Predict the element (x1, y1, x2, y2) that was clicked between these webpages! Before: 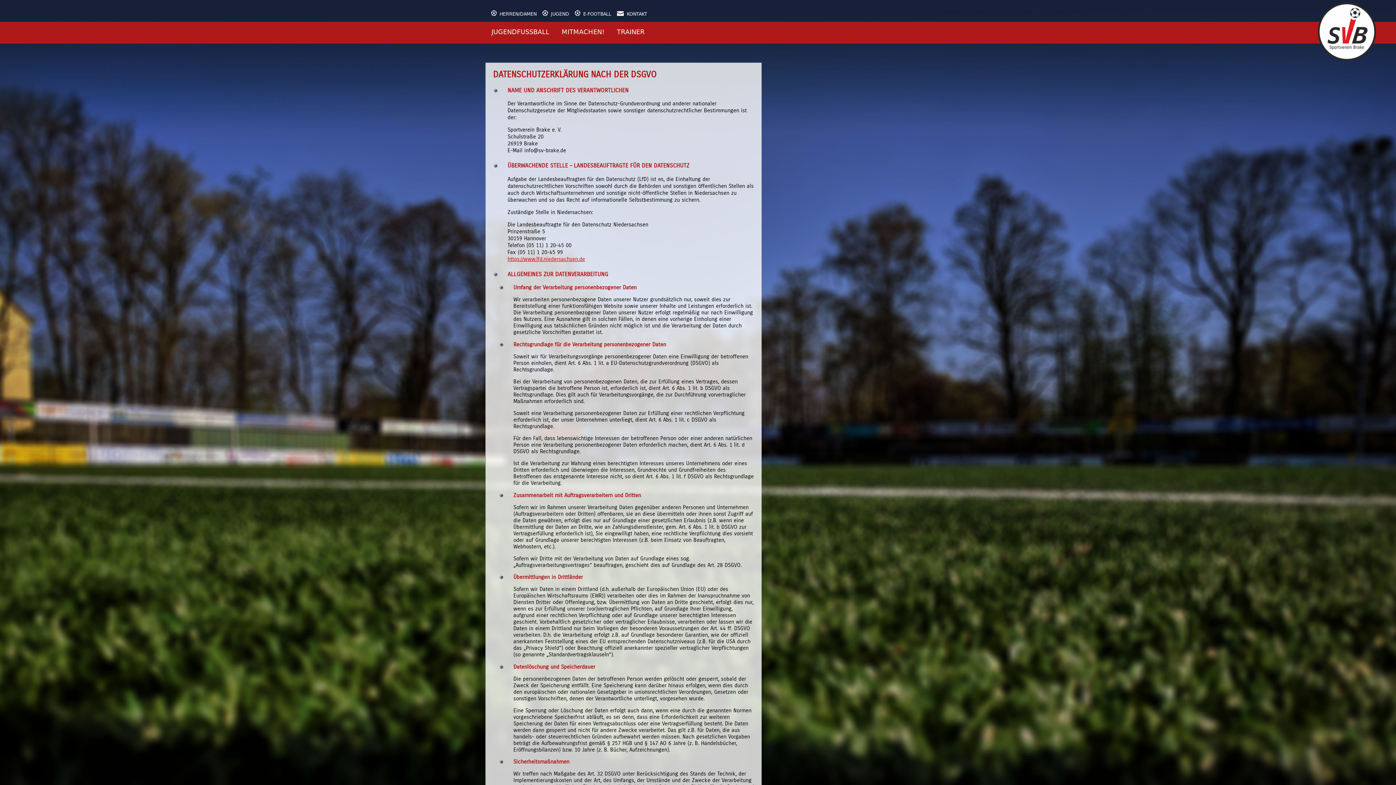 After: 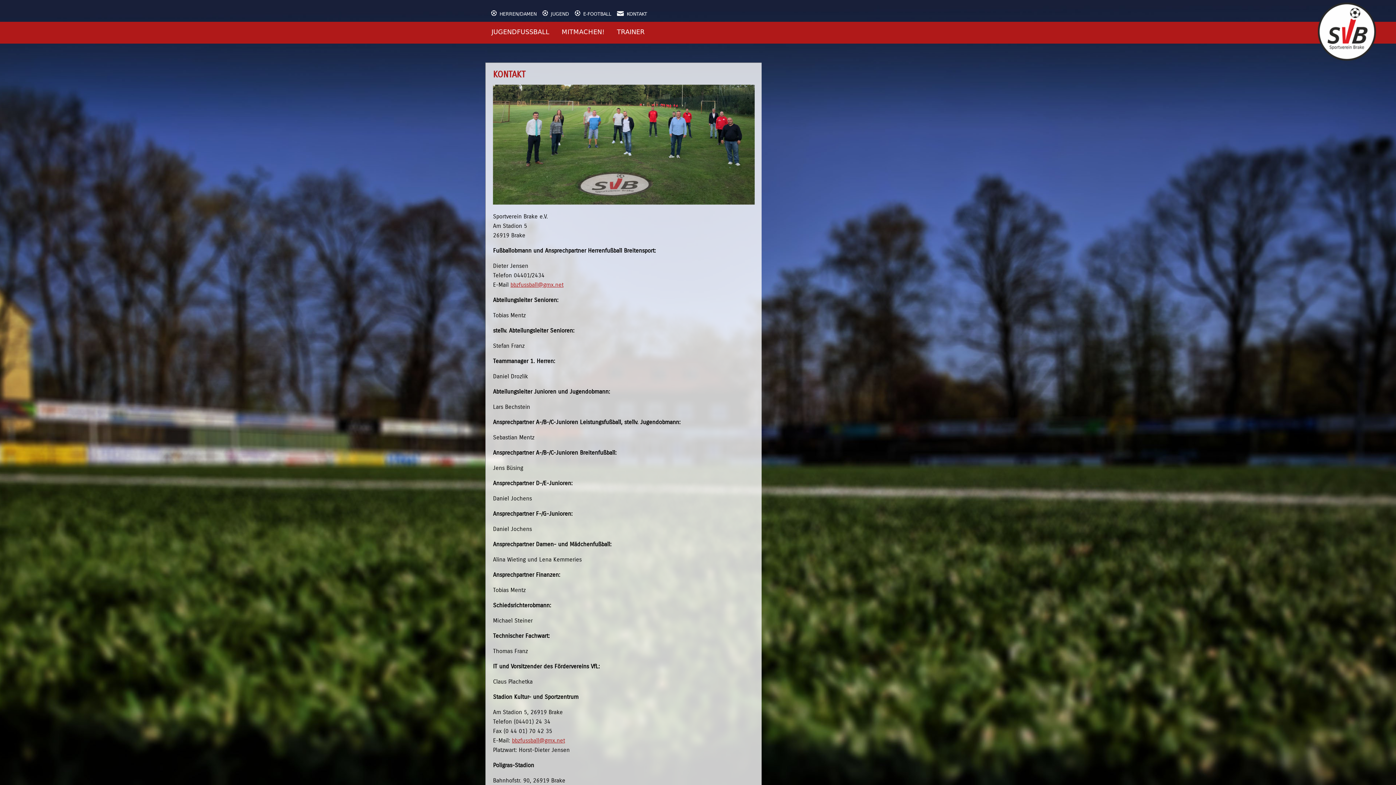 Action: label:  KONTAKT bbox: (611, 0, 647, 26)